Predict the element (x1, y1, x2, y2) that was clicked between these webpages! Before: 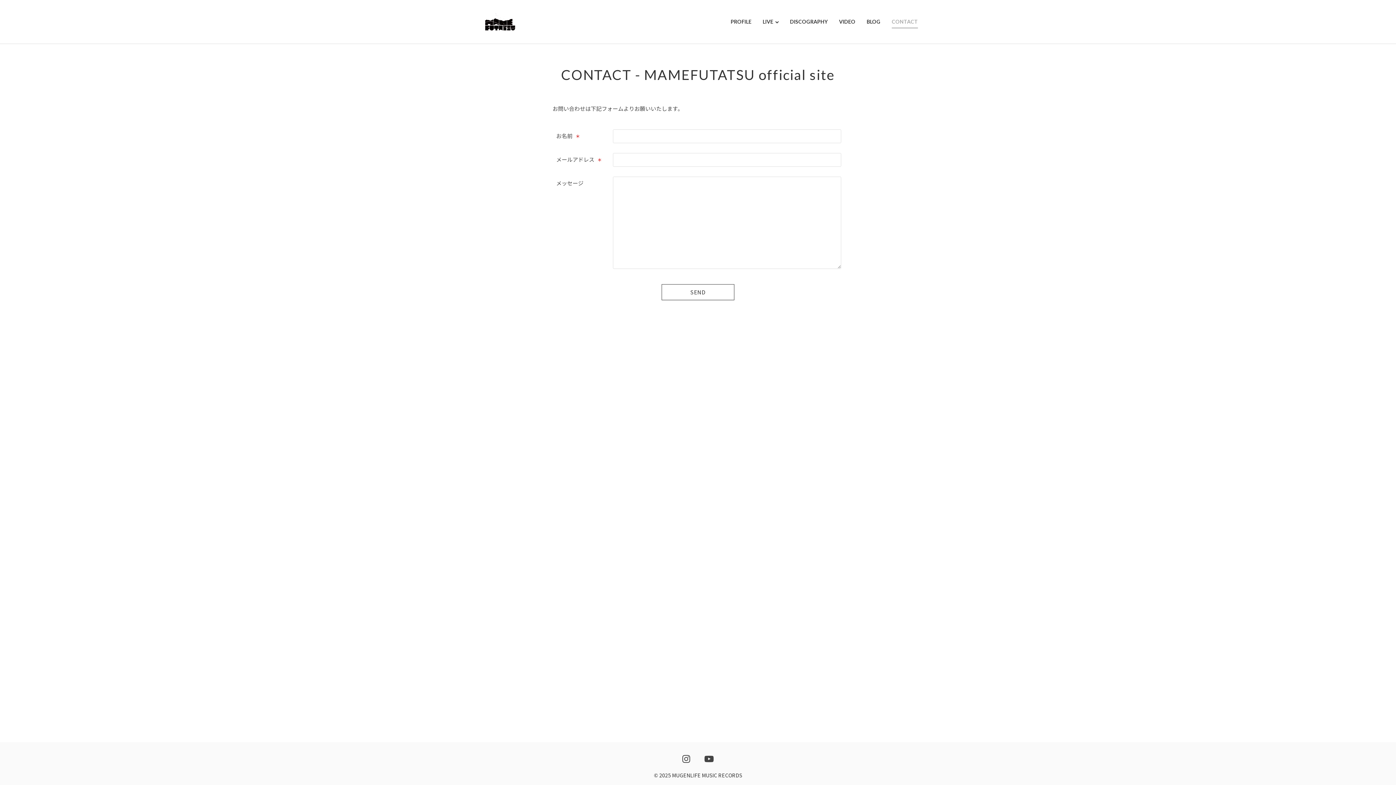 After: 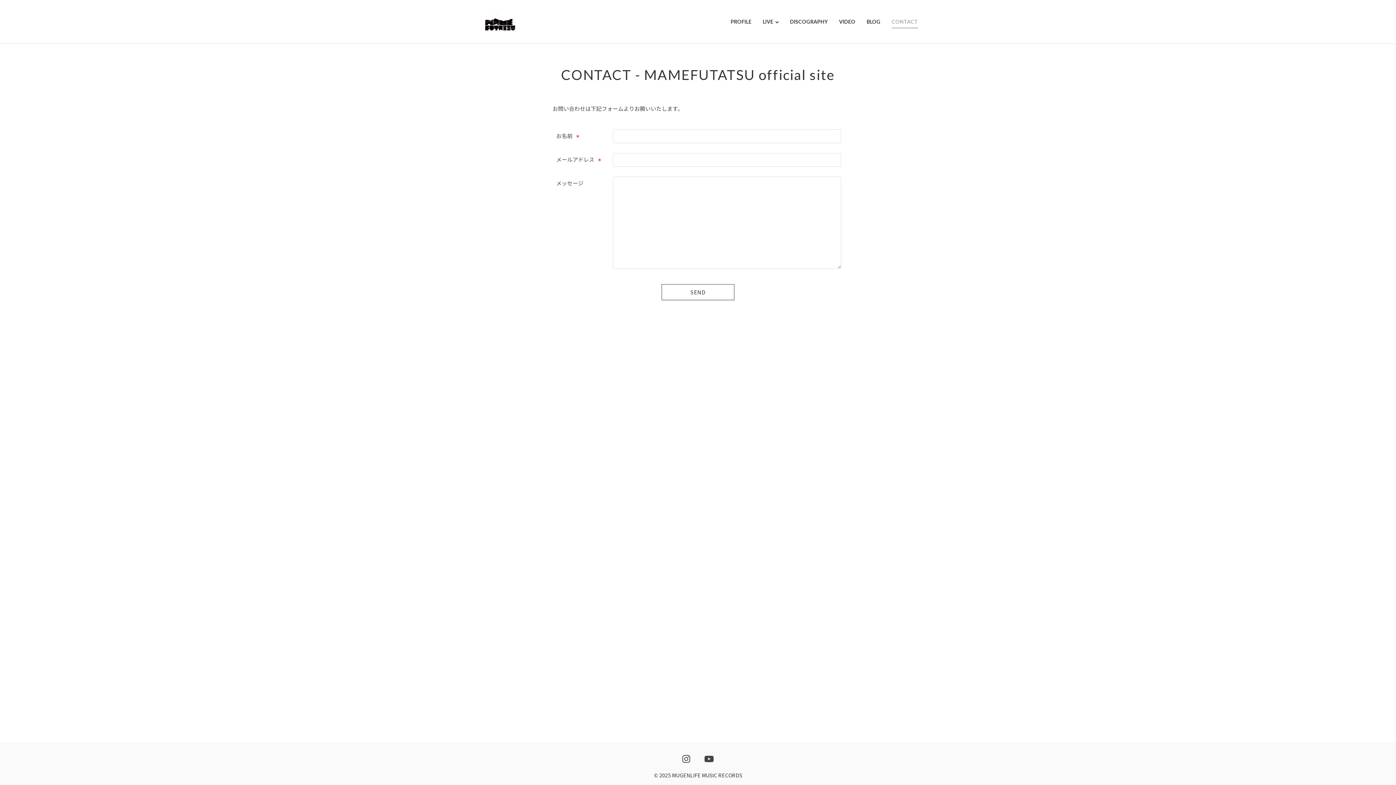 Action: bbox: (1378, 695, 1392, 709)